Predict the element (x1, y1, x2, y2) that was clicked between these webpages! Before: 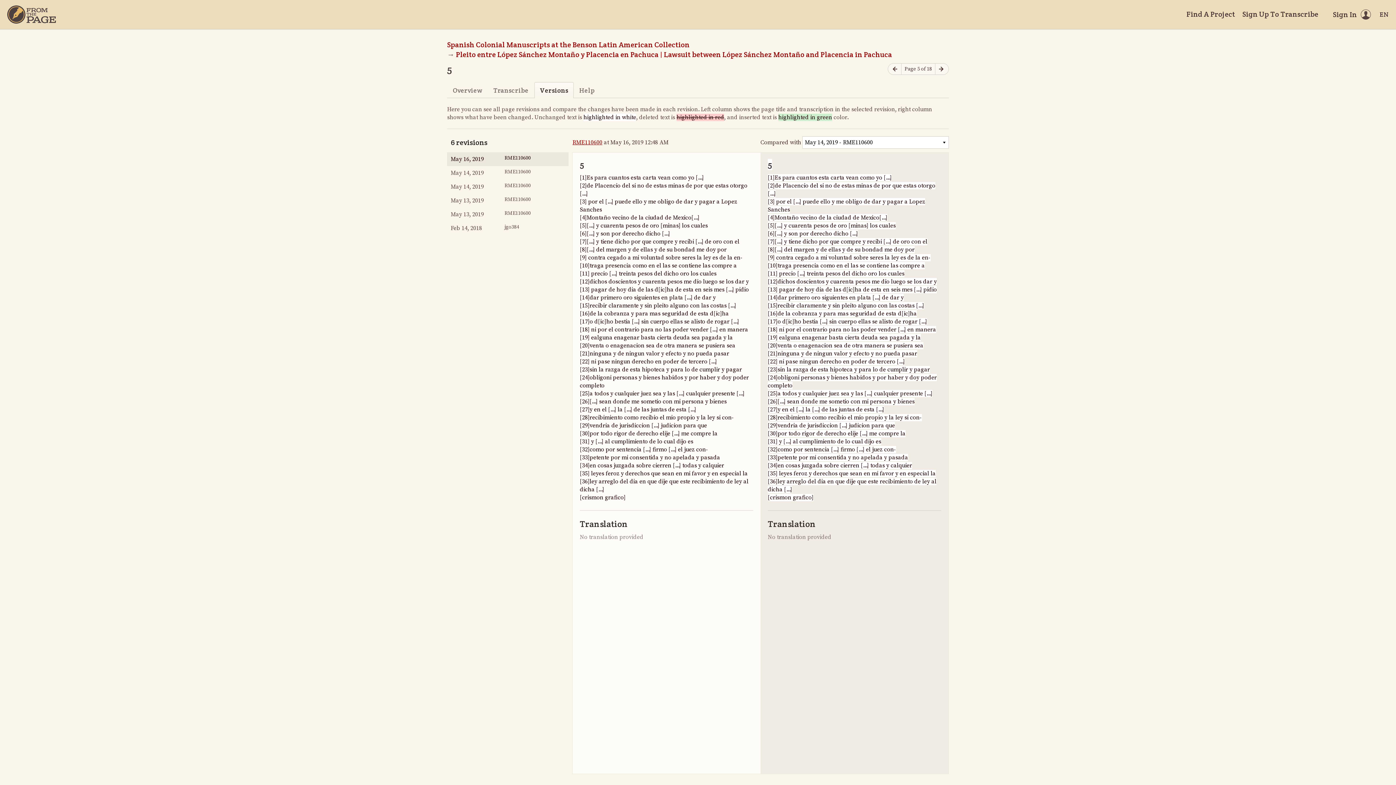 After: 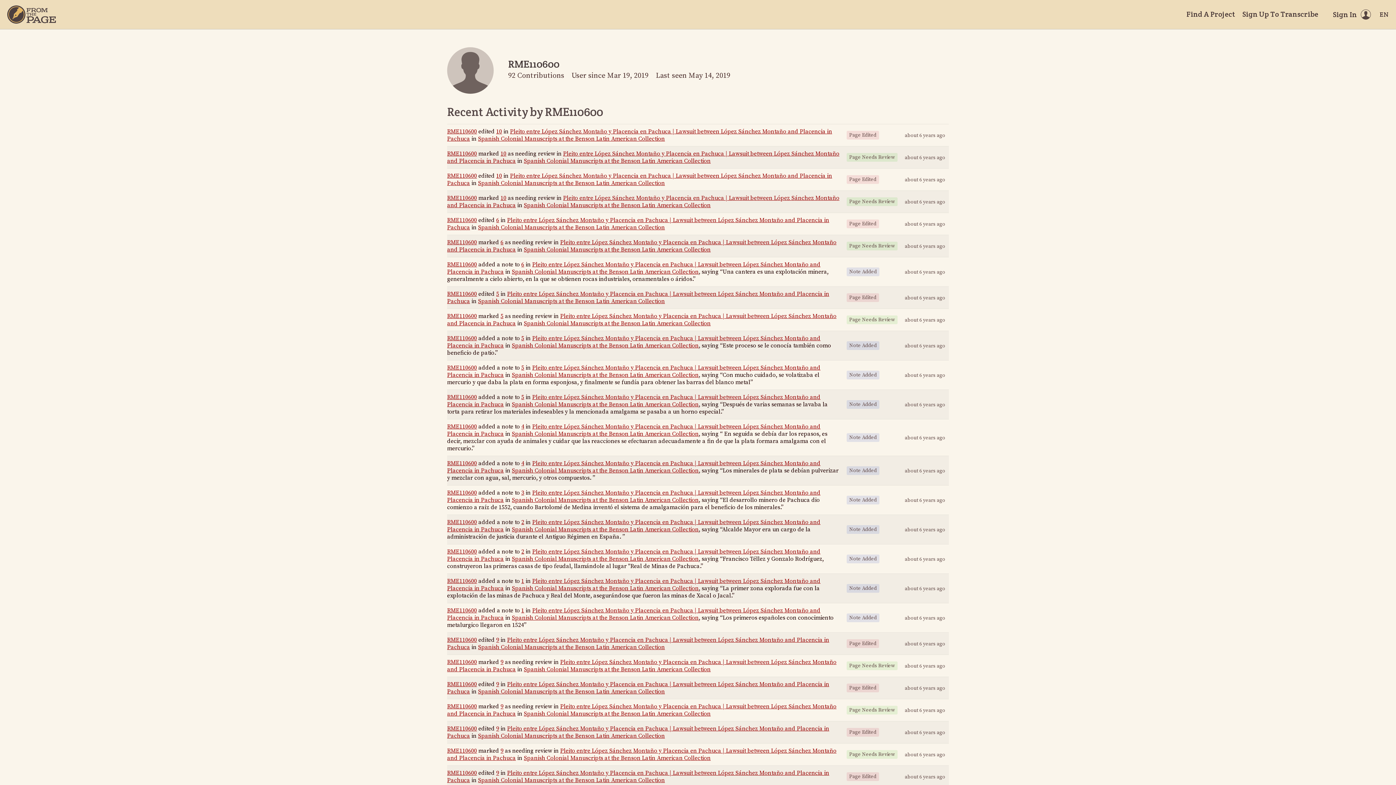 Action: bbox: (572, 138, 602, 146) label: RME110600